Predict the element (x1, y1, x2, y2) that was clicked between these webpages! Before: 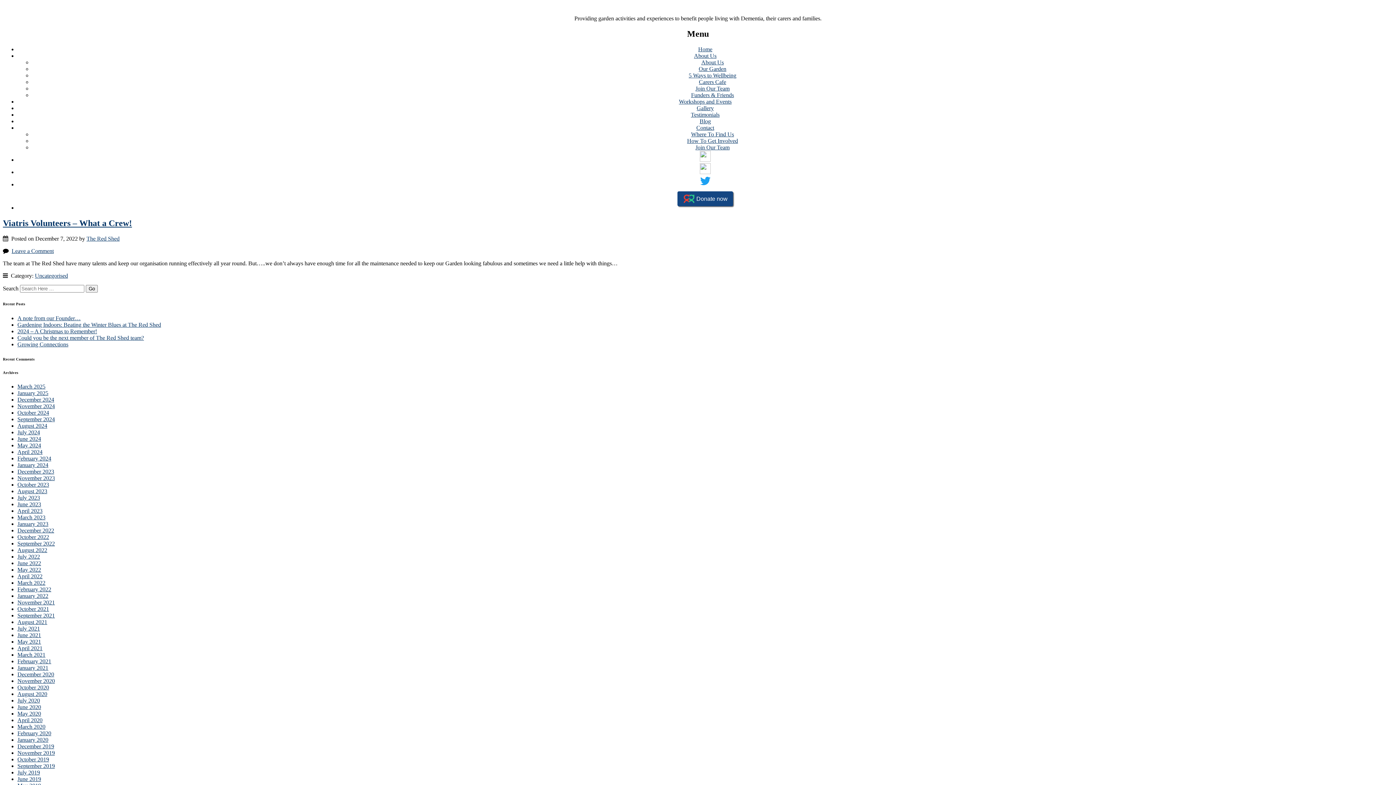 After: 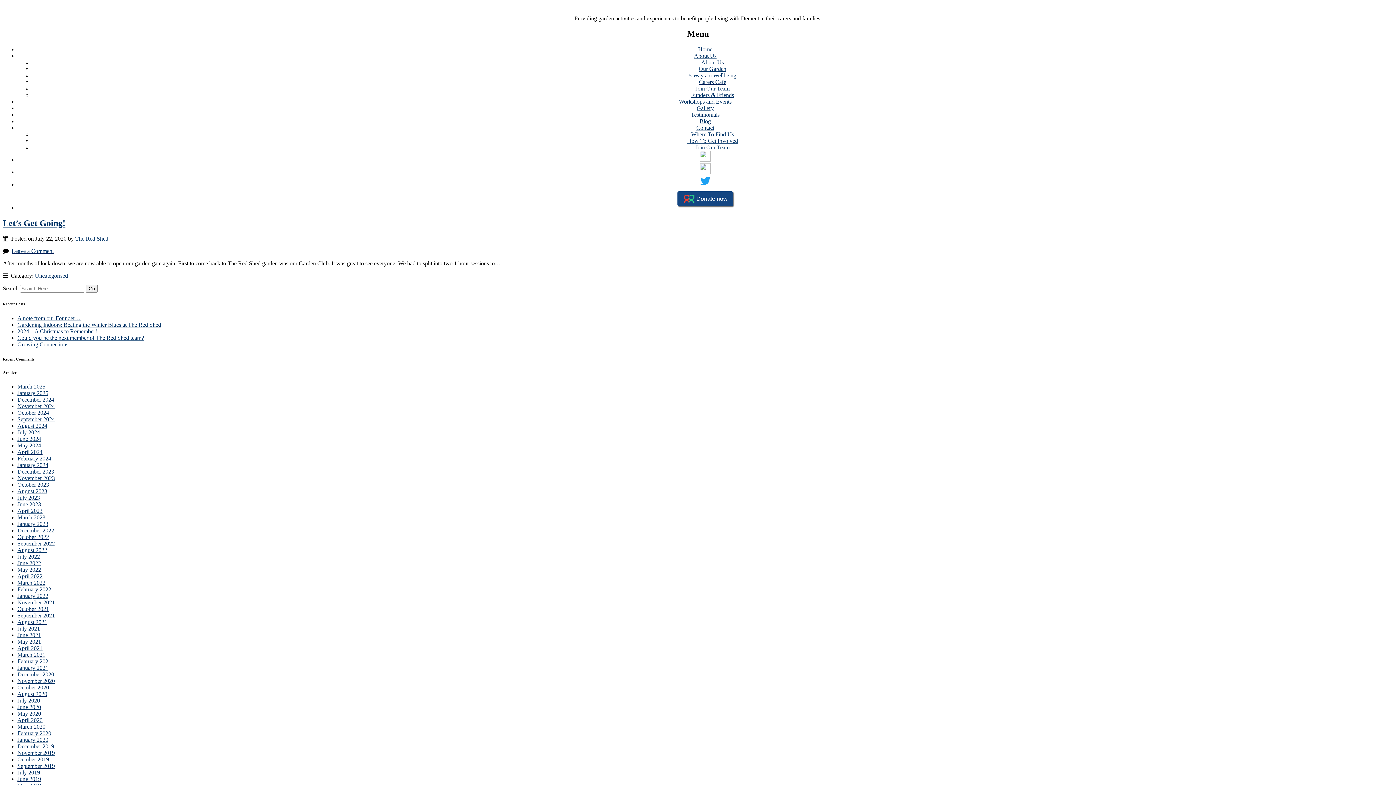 Action: bbox: (17, 697, 40, 704) label: July 2020